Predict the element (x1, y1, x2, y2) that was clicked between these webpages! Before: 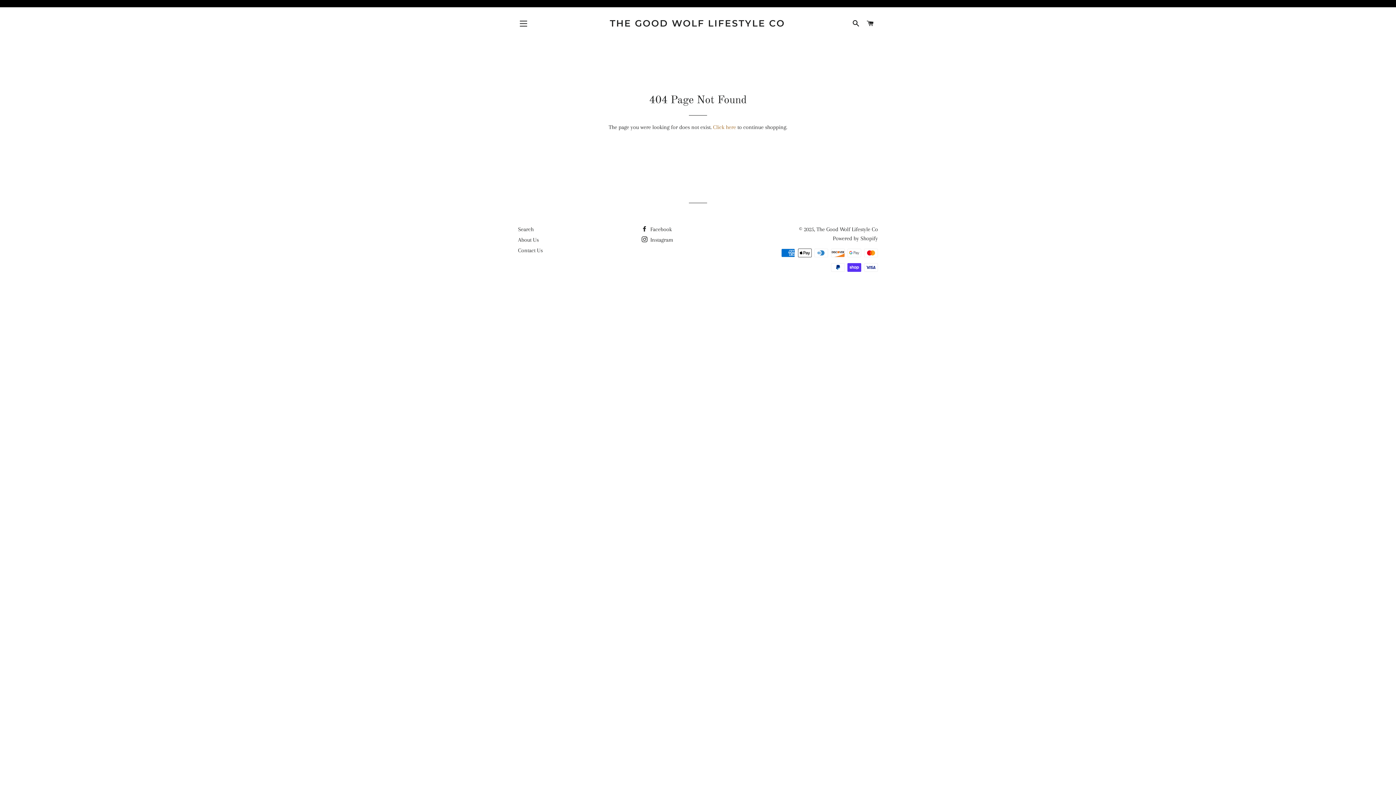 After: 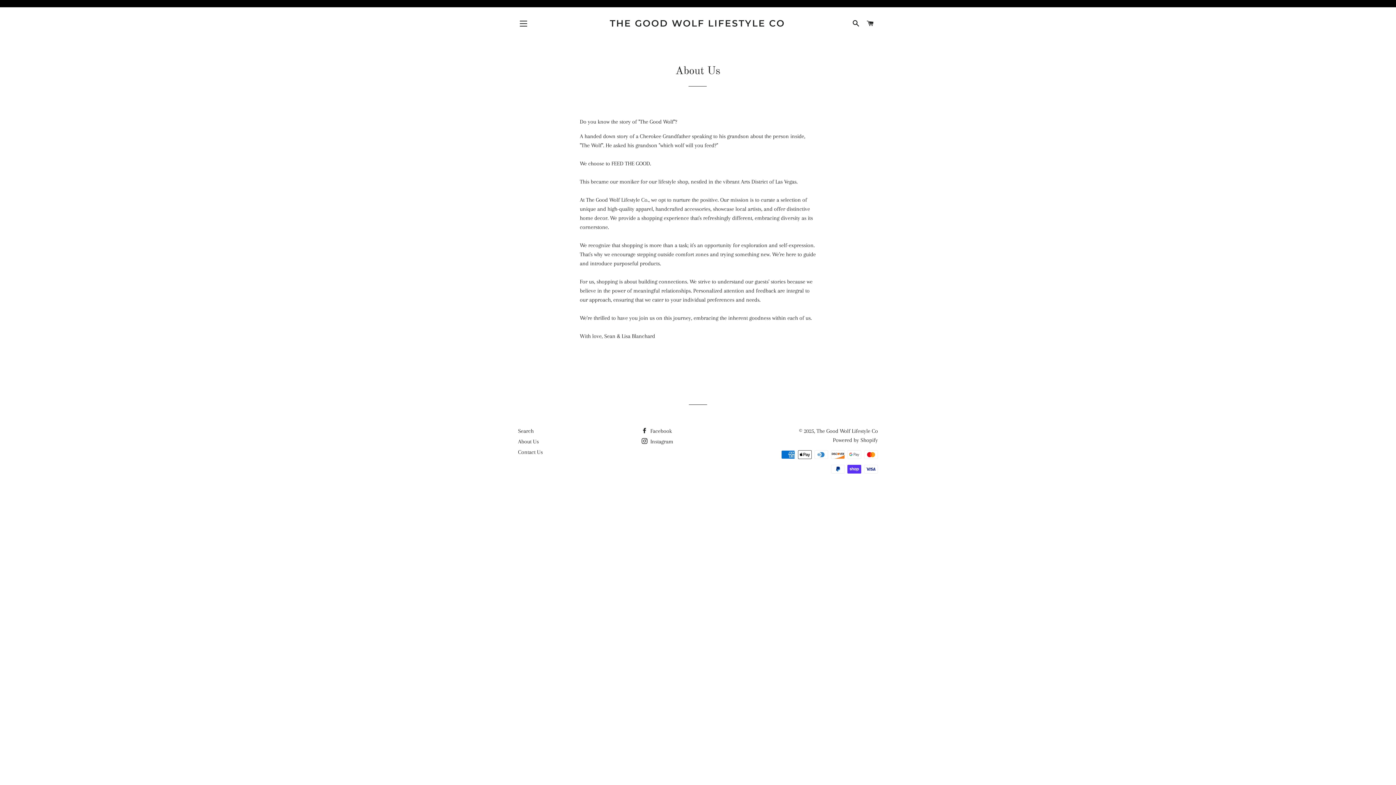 Action: bbox: (518, 236, 538, 243) label: About Us